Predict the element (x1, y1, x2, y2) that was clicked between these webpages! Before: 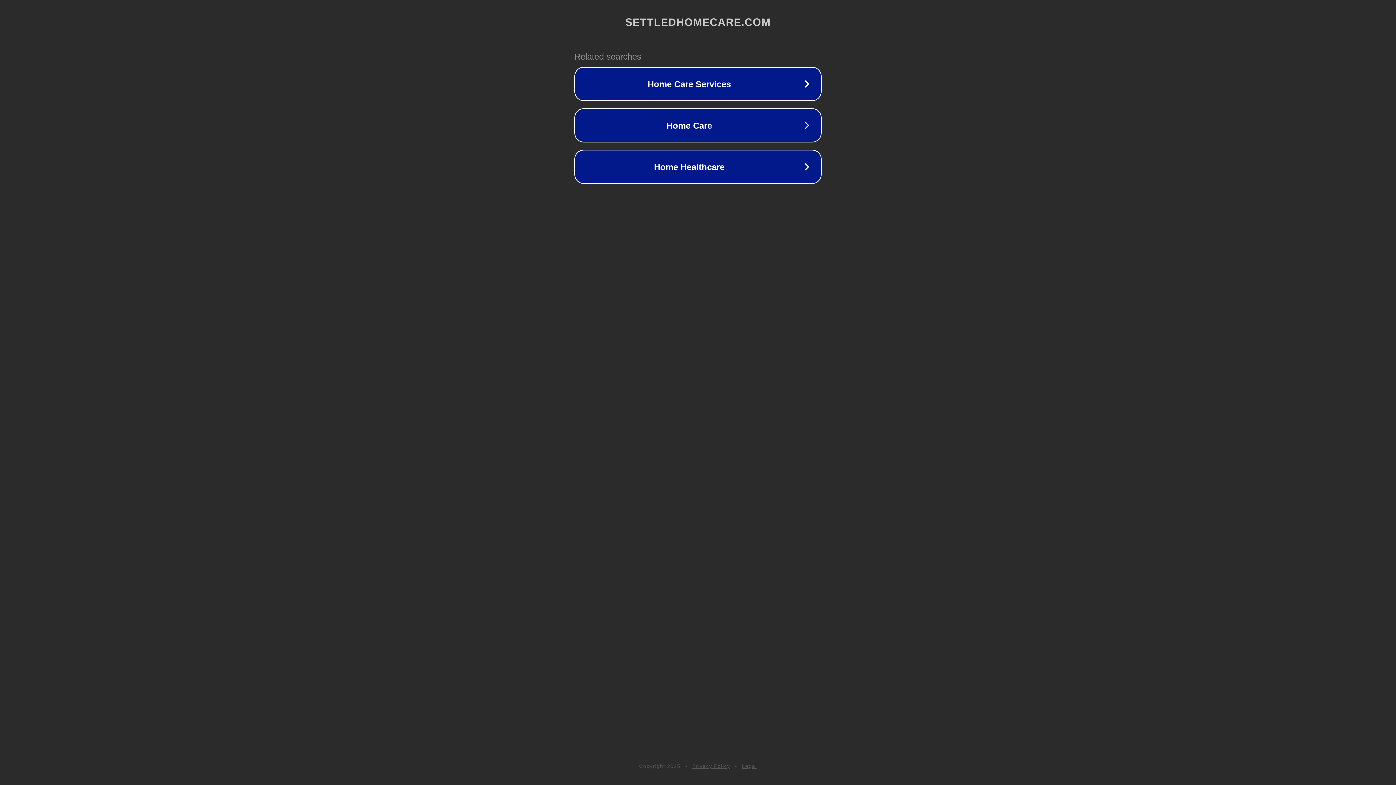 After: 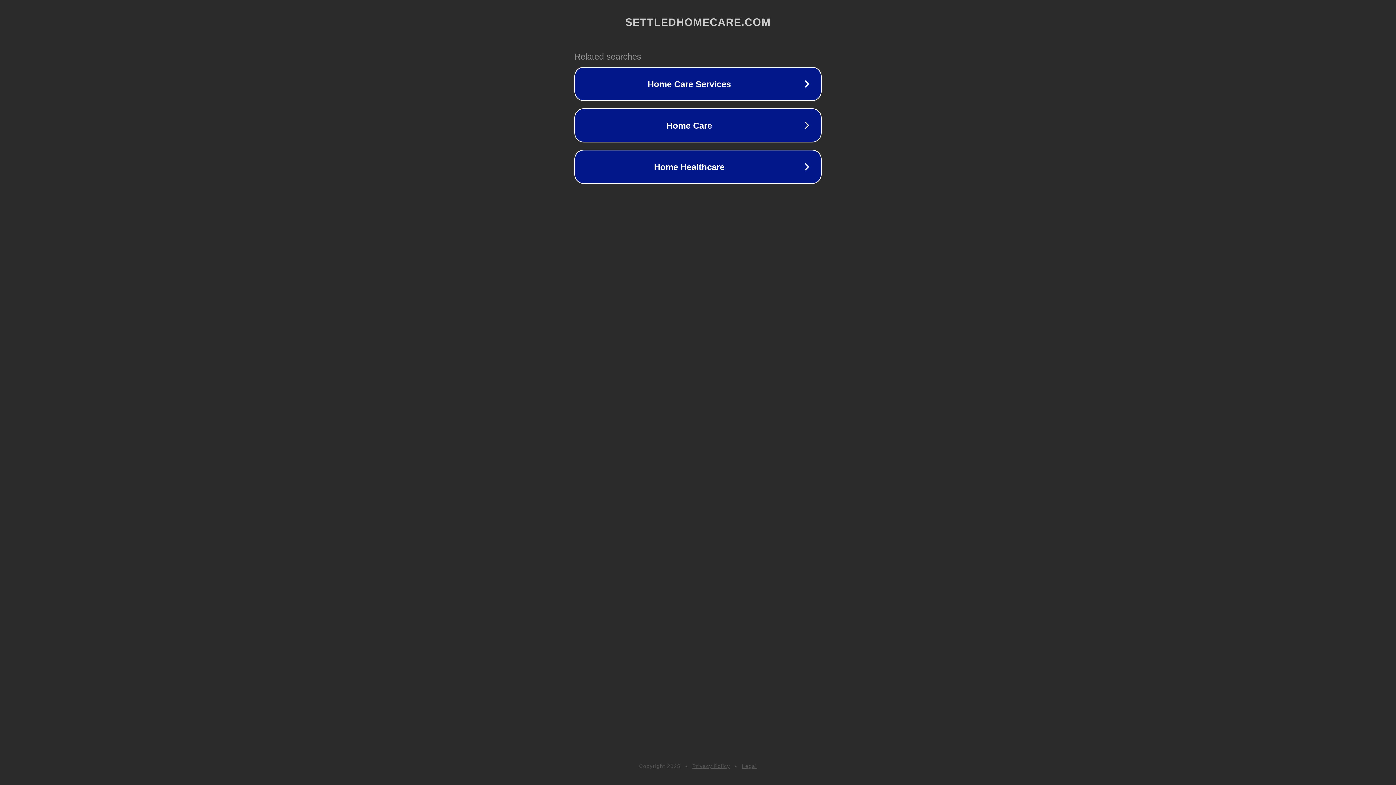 Action: bbox: (692, 763, 730, 769) label: Privacy Policy